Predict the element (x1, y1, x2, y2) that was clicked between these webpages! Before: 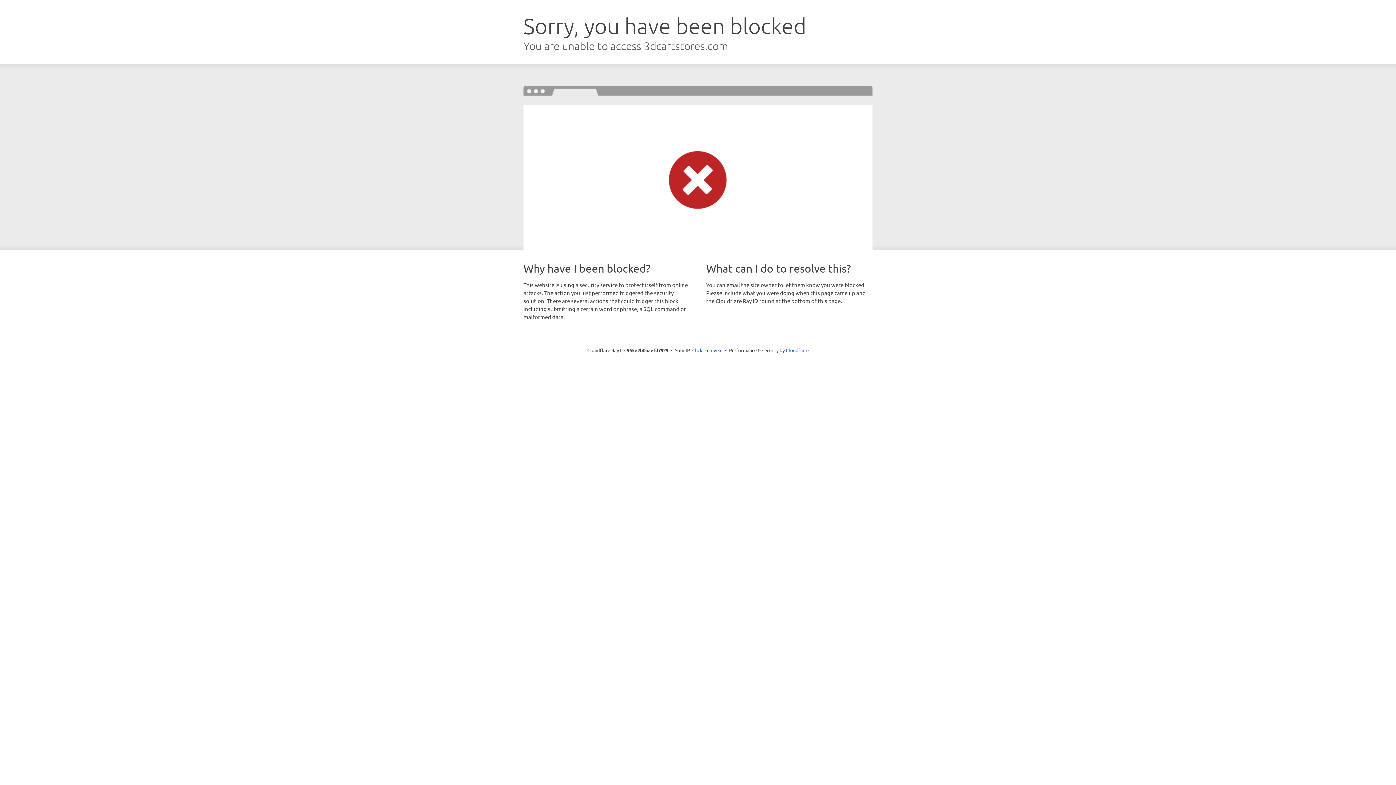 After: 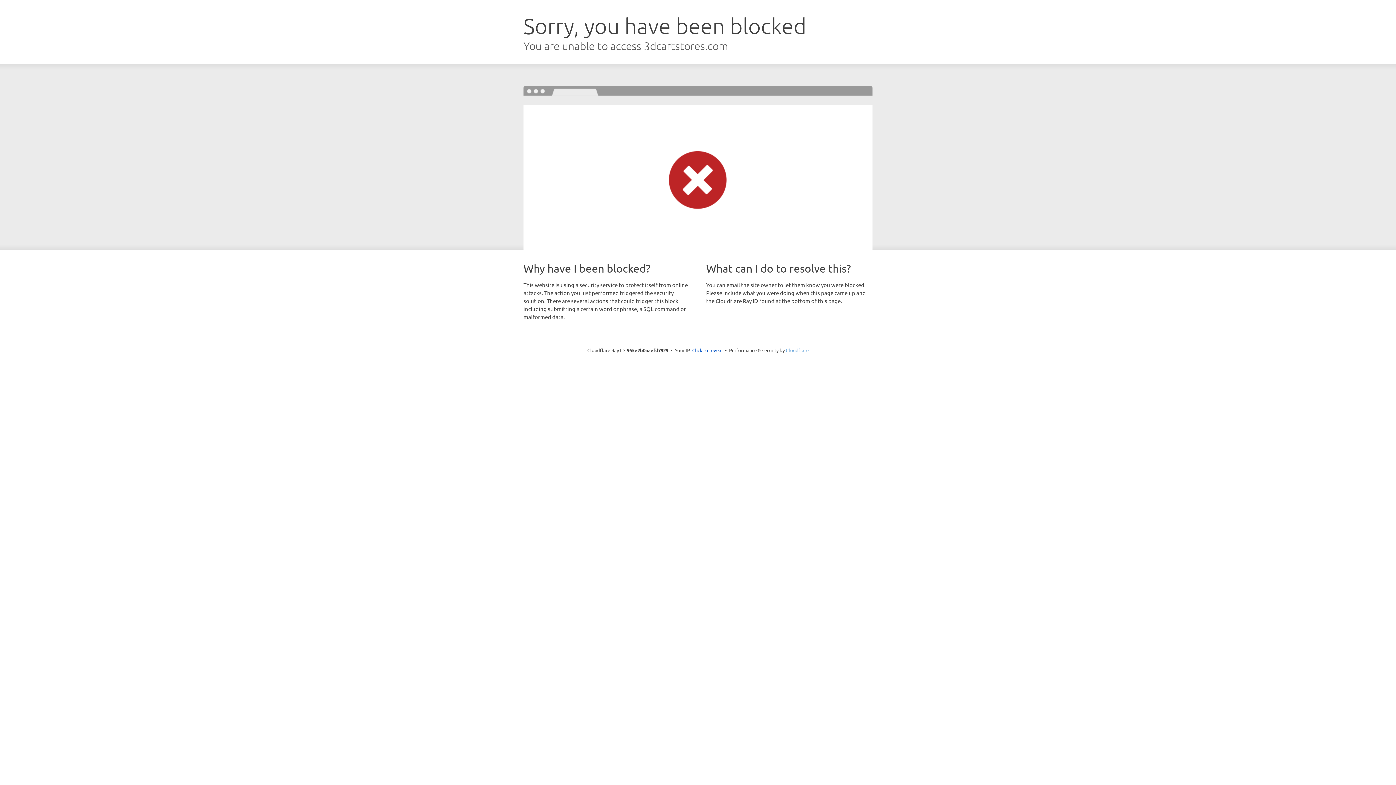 Action: label: Cloudflare bbox: (786, 347, 808, 353)